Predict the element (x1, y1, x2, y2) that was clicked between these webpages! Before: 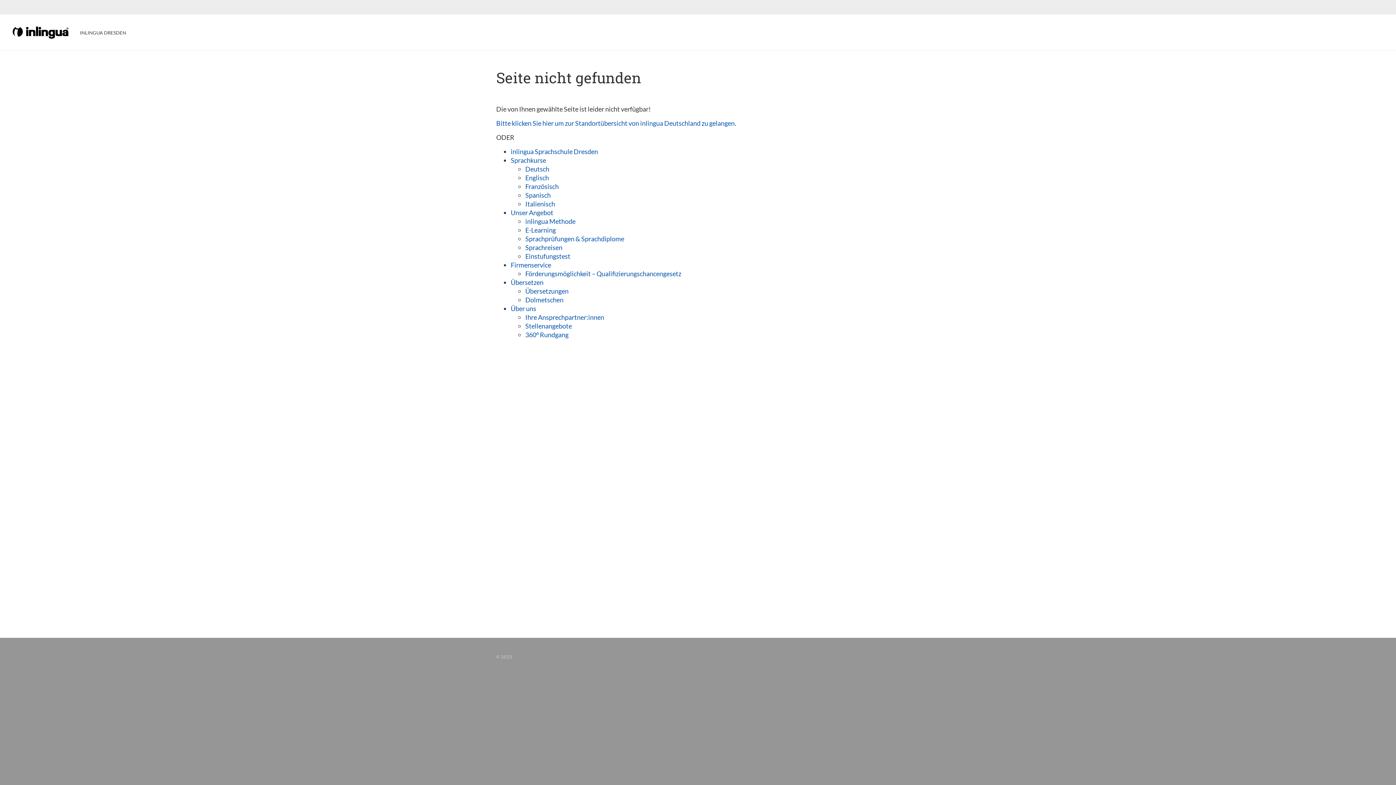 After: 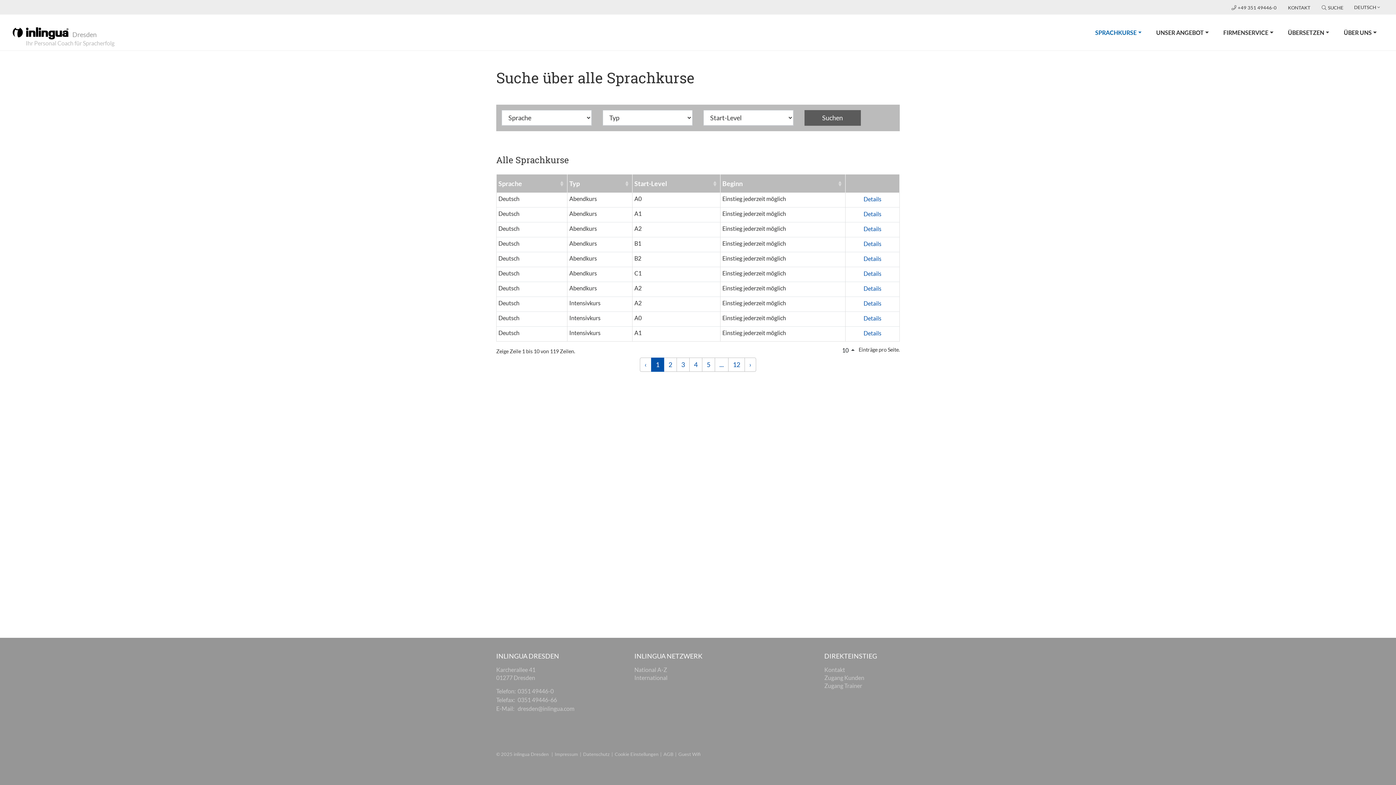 Action: bbox: (510, 156, 546, 164) label: Sprachkurse